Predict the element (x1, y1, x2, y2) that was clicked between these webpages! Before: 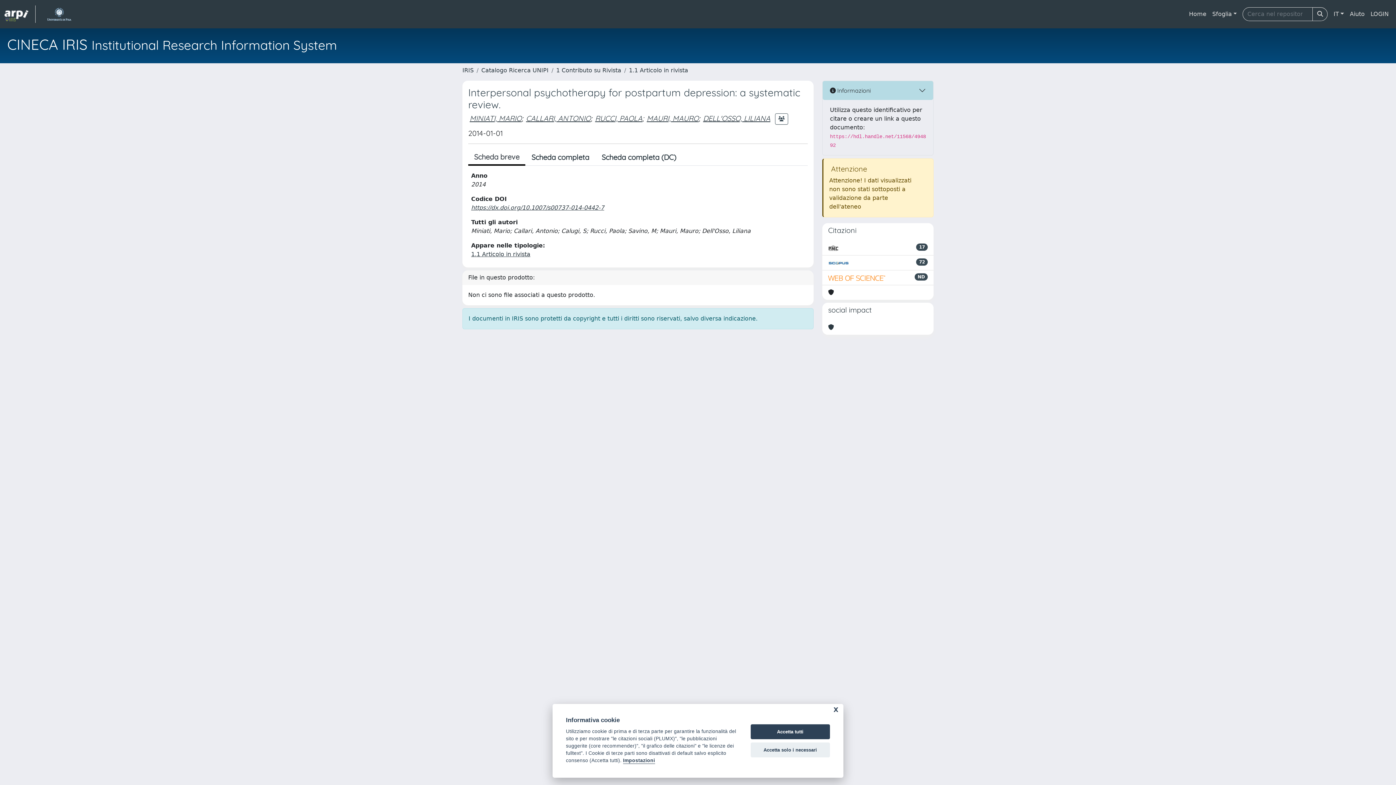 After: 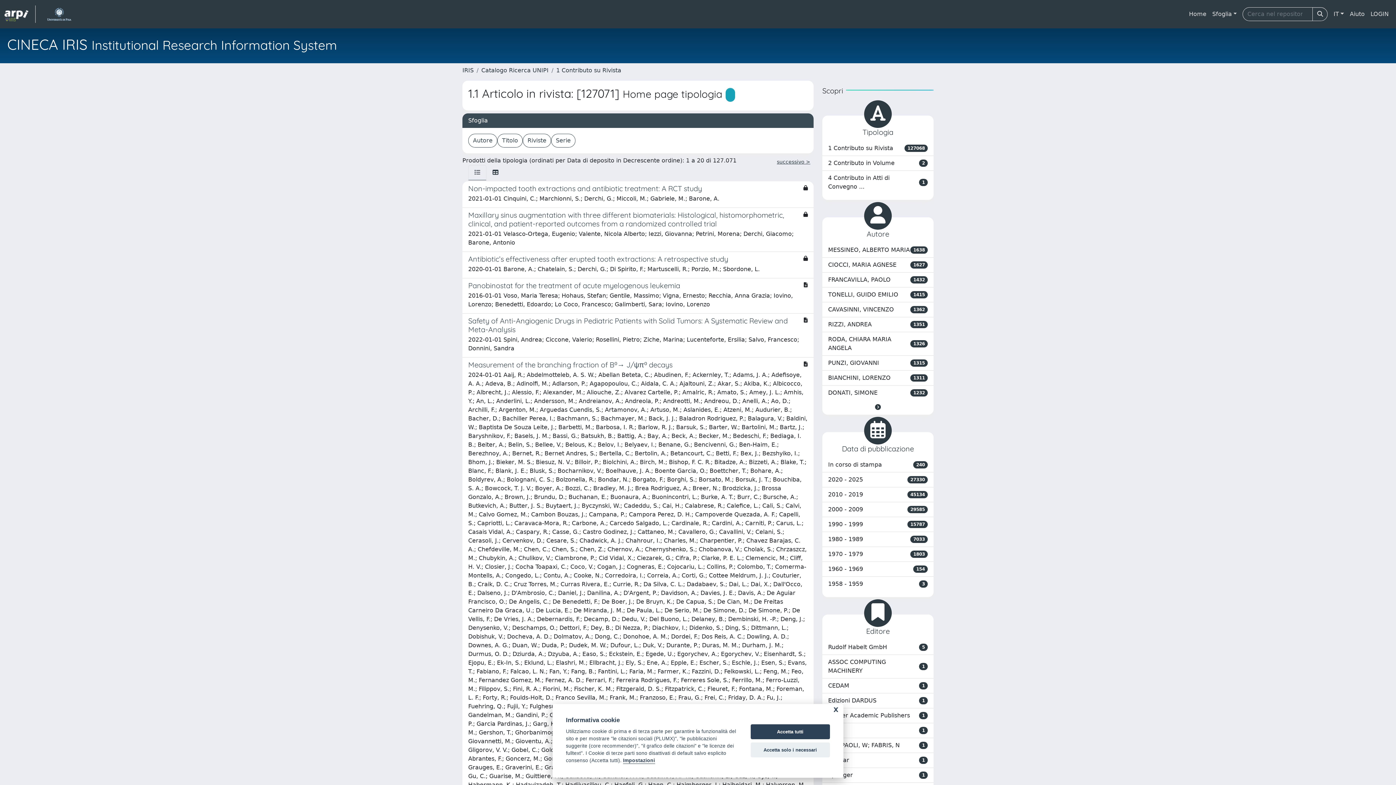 Action: bbox: (629, 66, 688, 73) label: 1.1 Articolo in rivista